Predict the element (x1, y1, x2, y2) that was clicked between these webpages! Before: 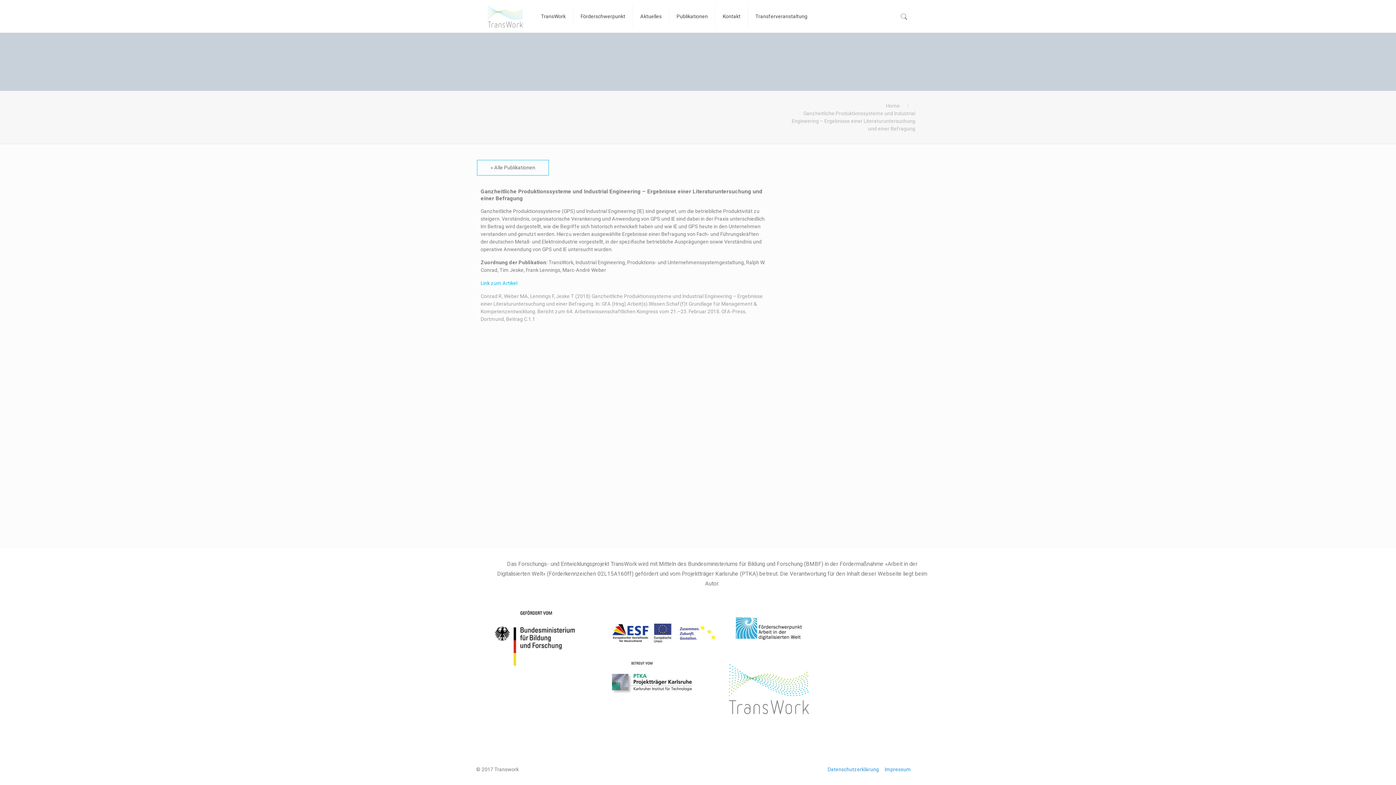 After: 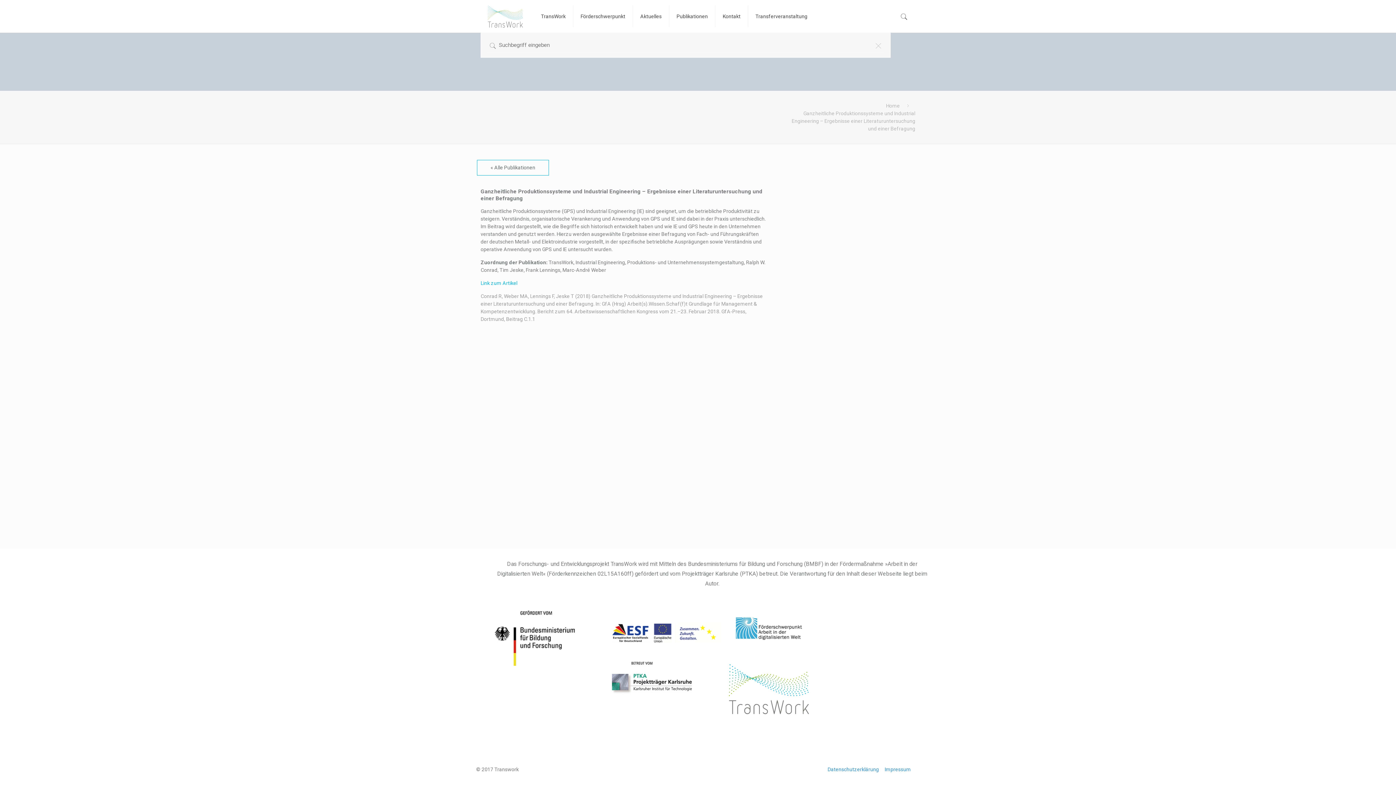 Action: bbox: (898, 12, 910, 21)